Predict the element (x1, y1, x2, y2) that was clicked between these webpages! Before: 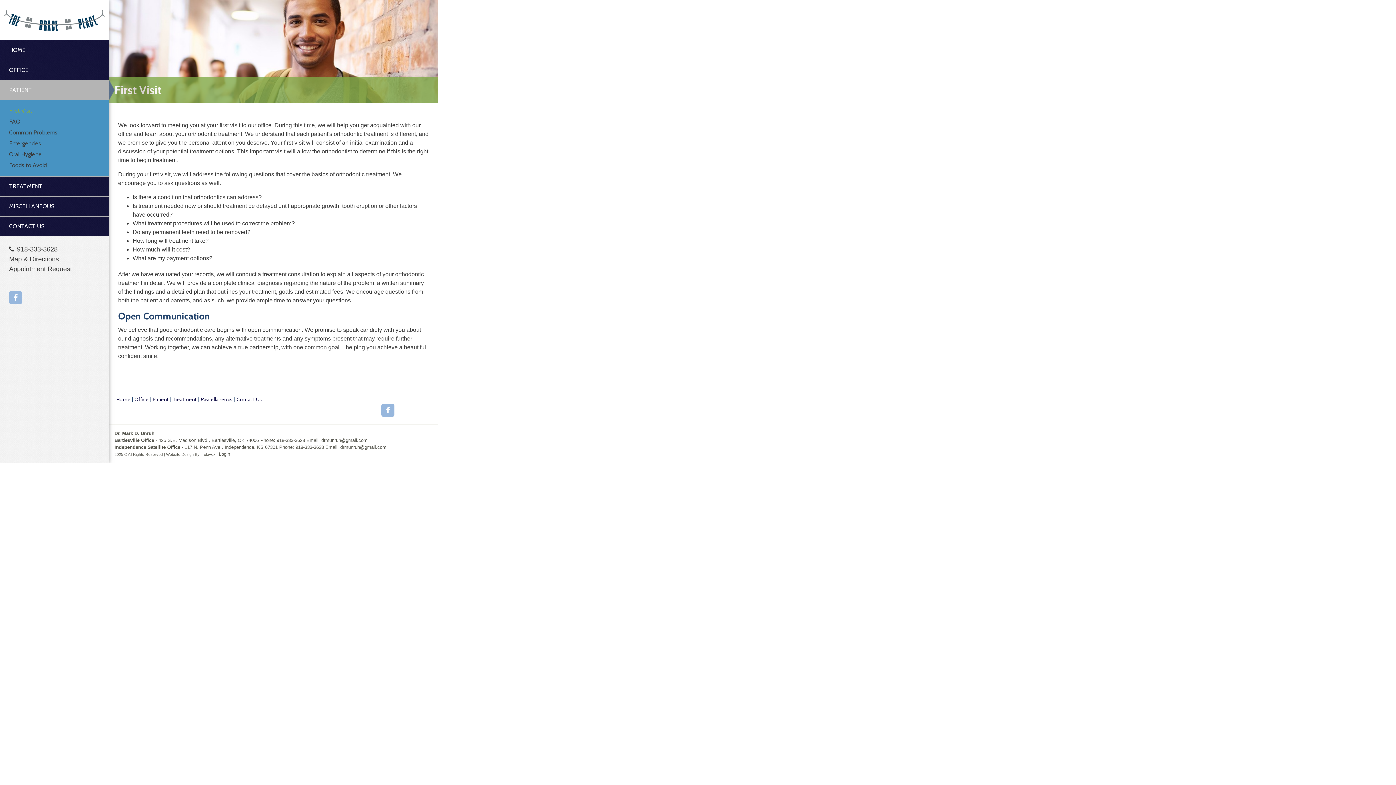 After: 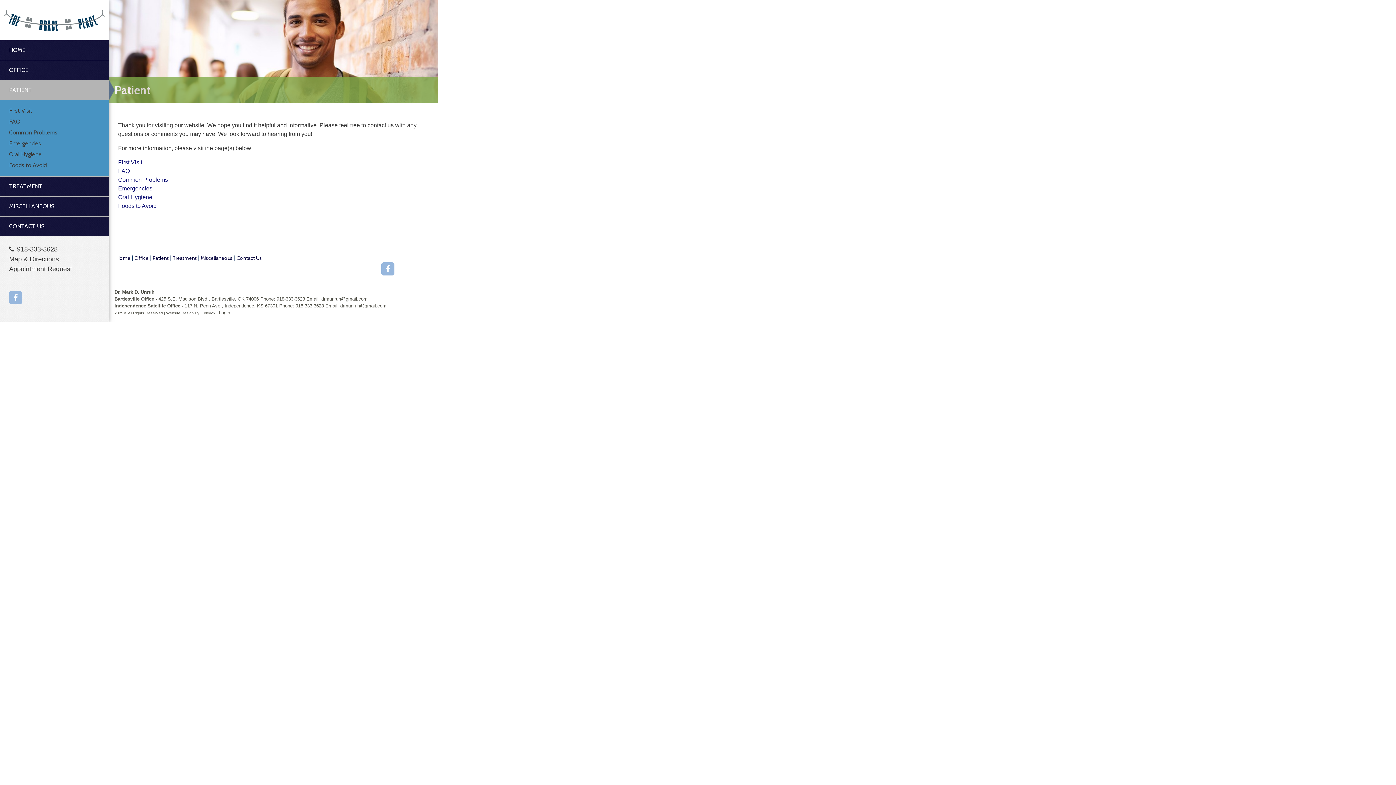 Action: label: Contact Us bbox: (236, 396, 262, 402)